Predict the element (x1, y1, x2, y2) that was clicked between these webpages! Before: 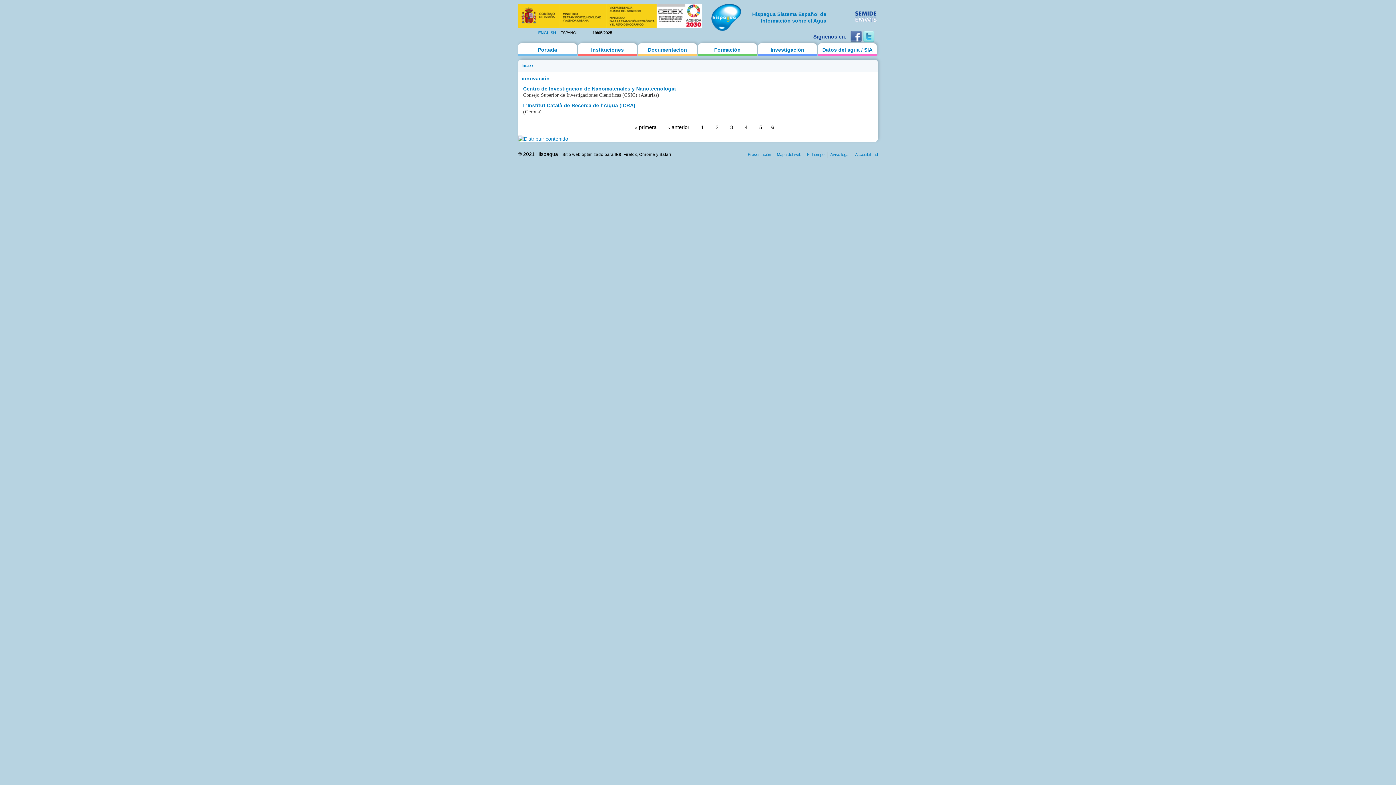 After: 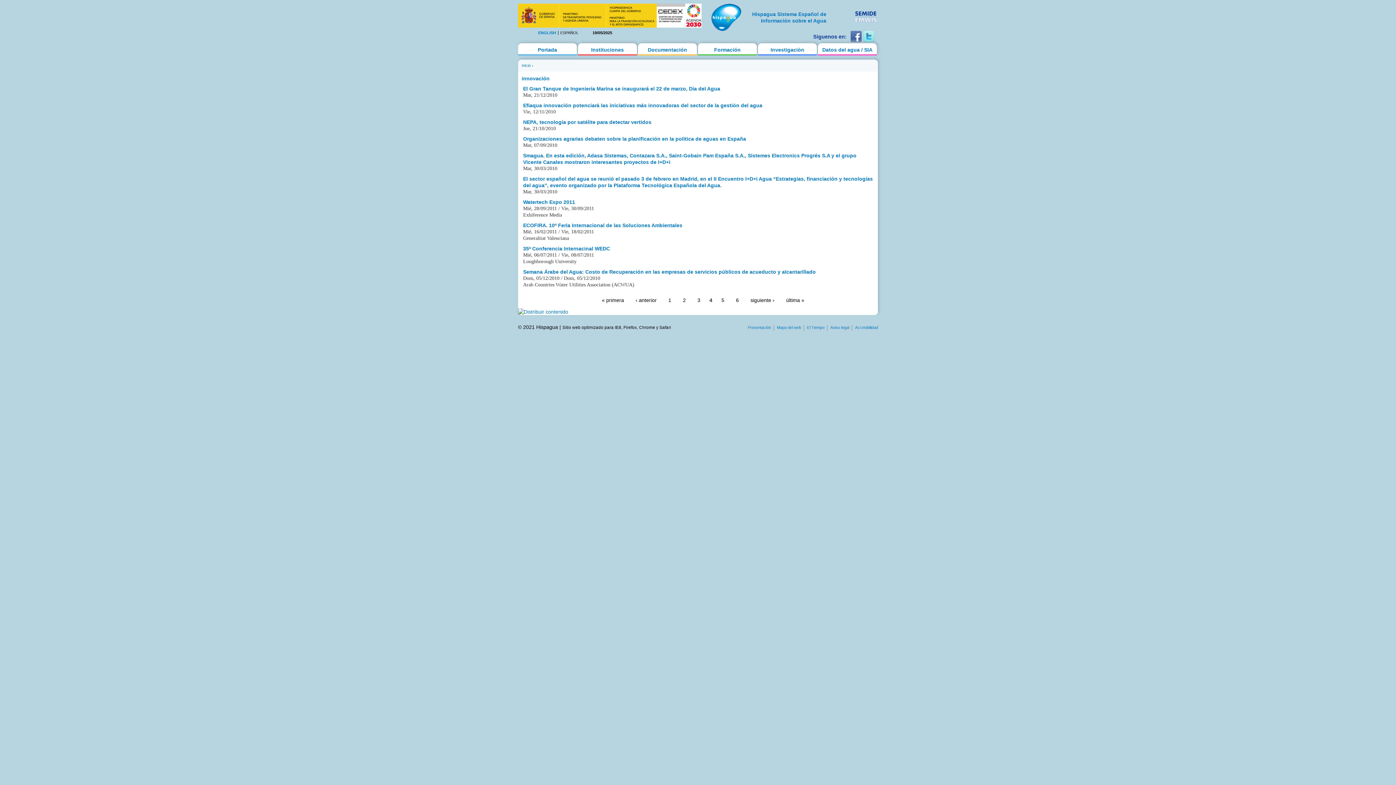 Action: label: 4 bbox: (742, 121, 750, 132)